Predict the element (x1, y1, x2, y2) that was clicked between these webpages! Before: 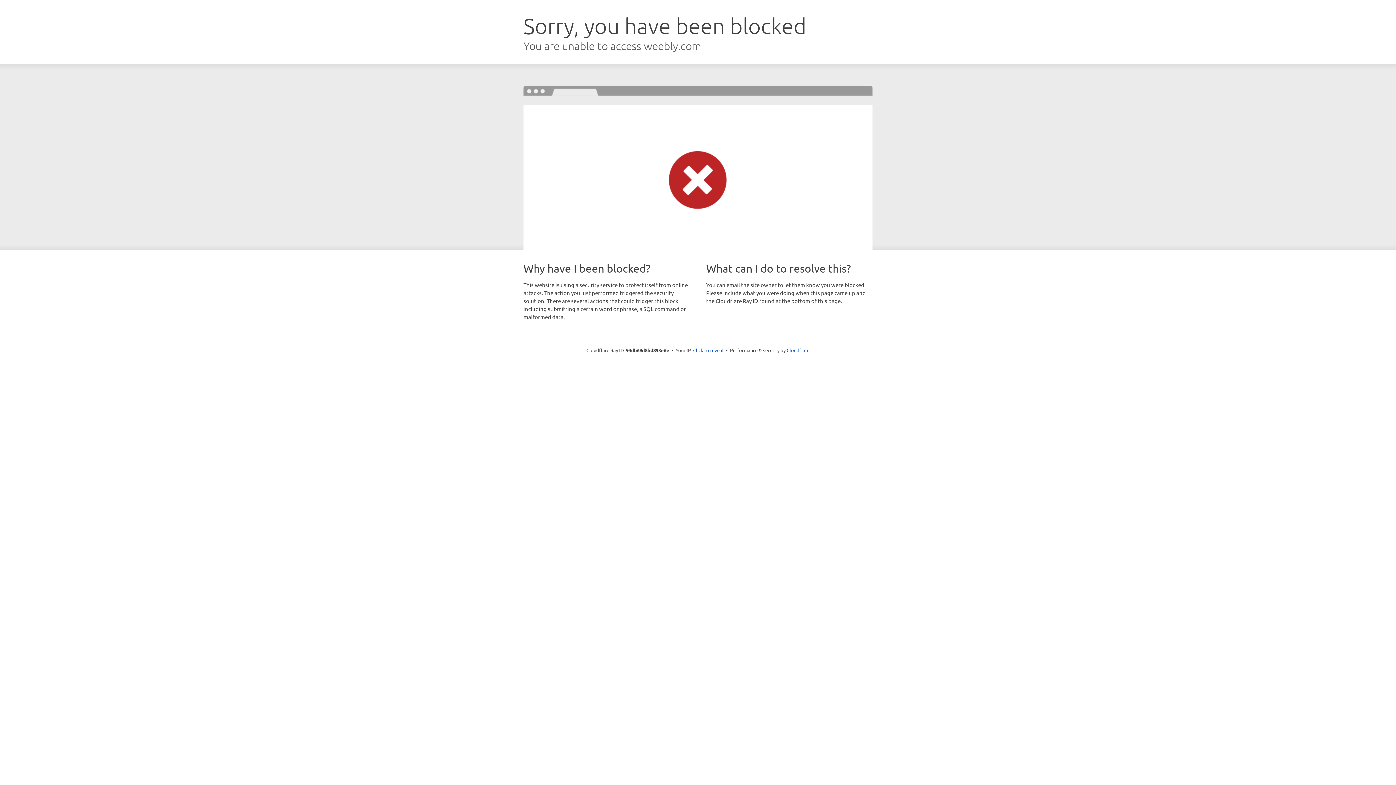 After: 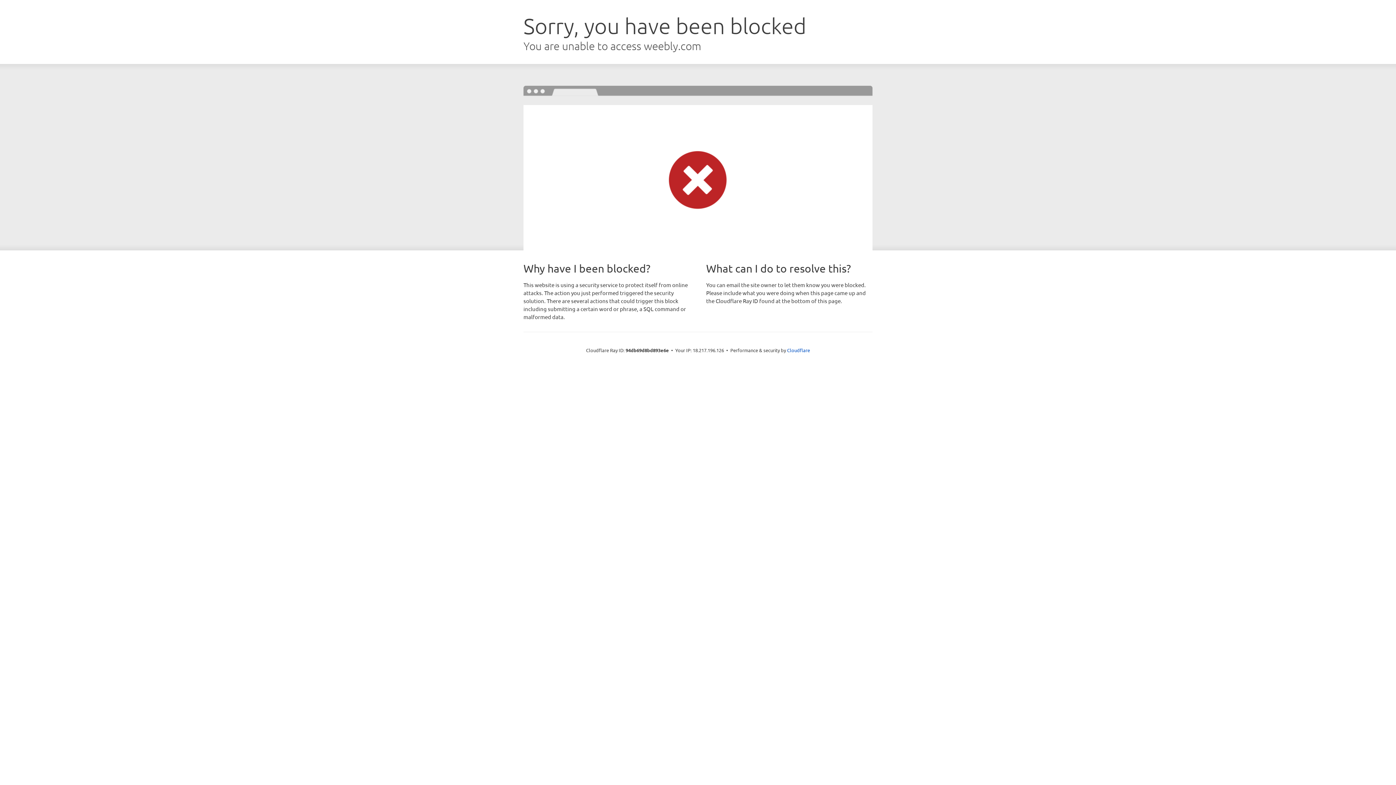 Action: label: Click to reveal bbox: (693, 346, 723, 353)